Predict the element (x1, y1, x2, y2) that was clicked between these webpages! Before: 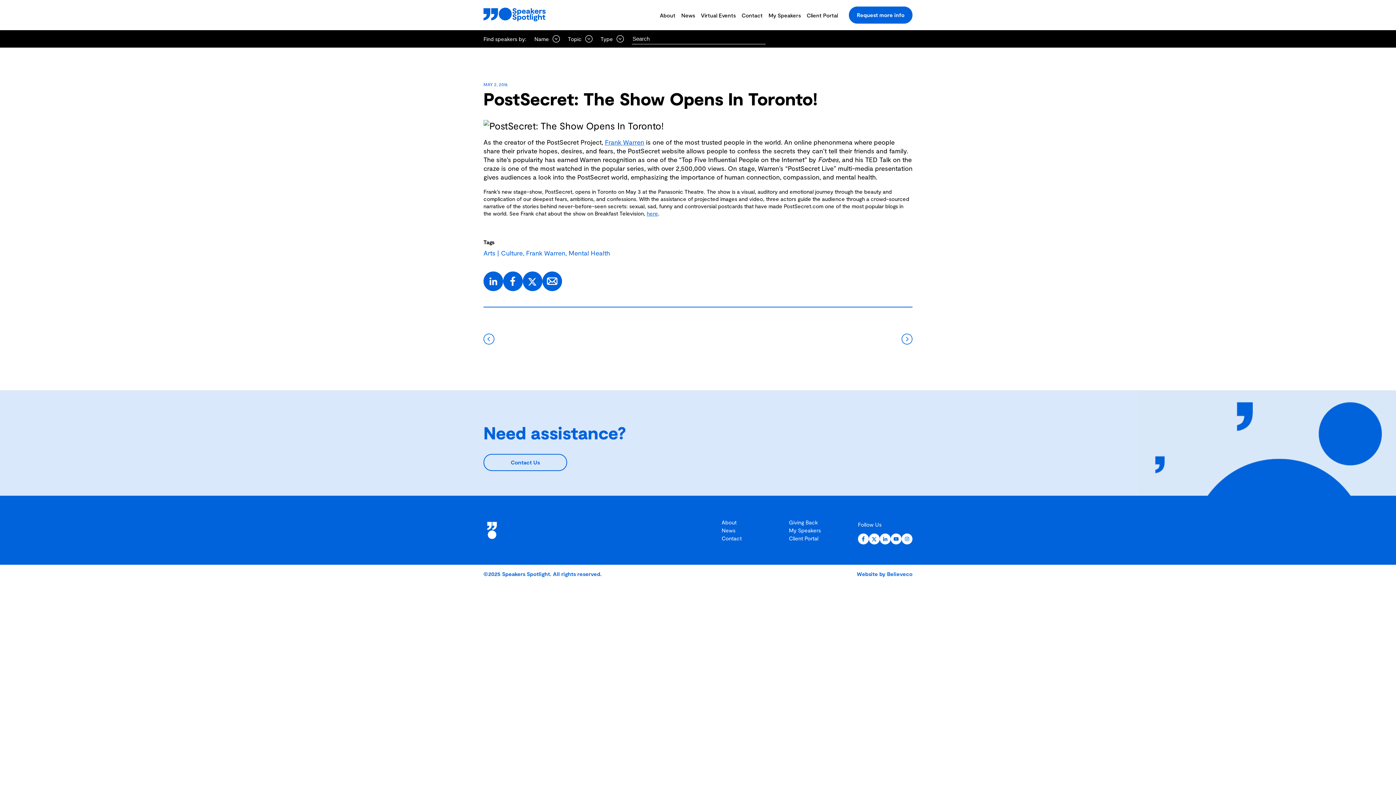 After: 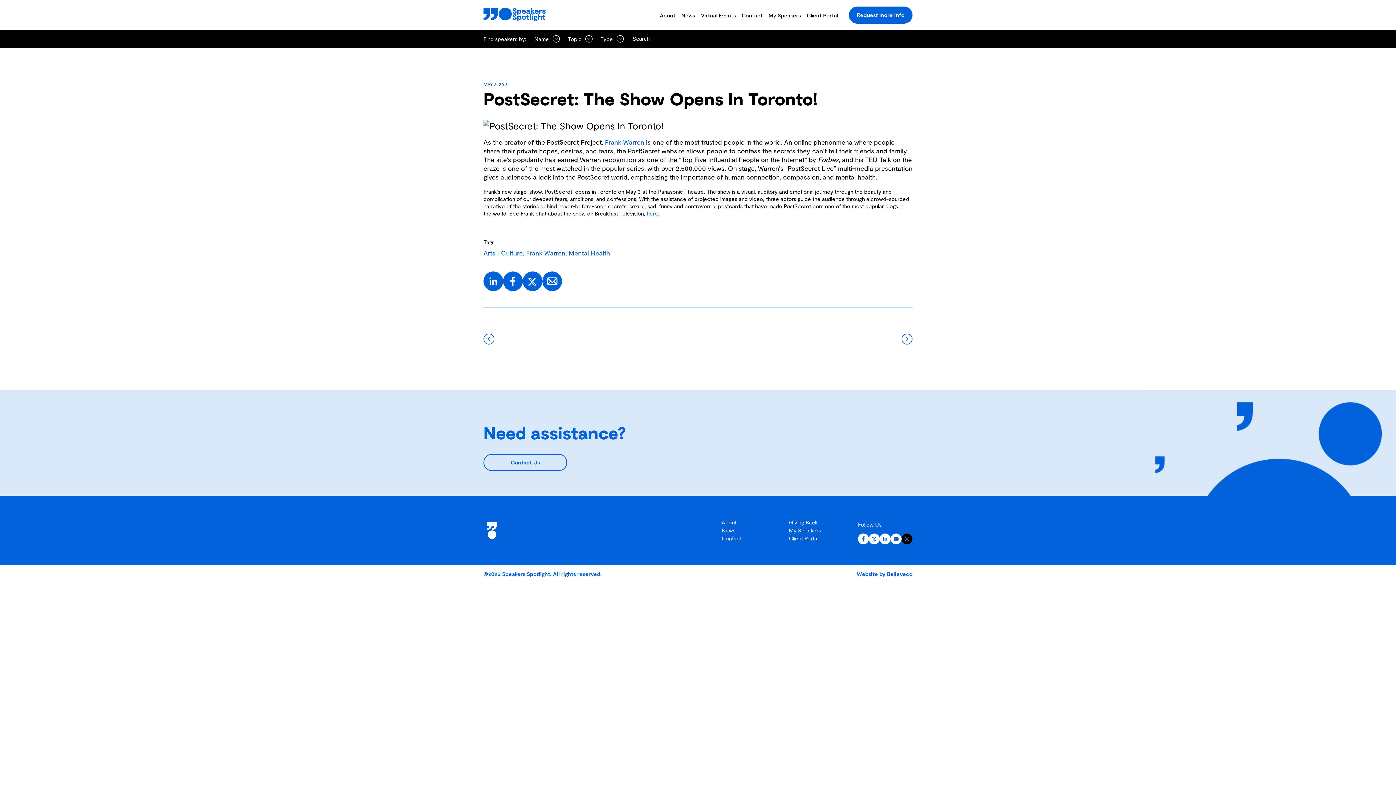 Action: bbox: (901, 539, 912, 545)